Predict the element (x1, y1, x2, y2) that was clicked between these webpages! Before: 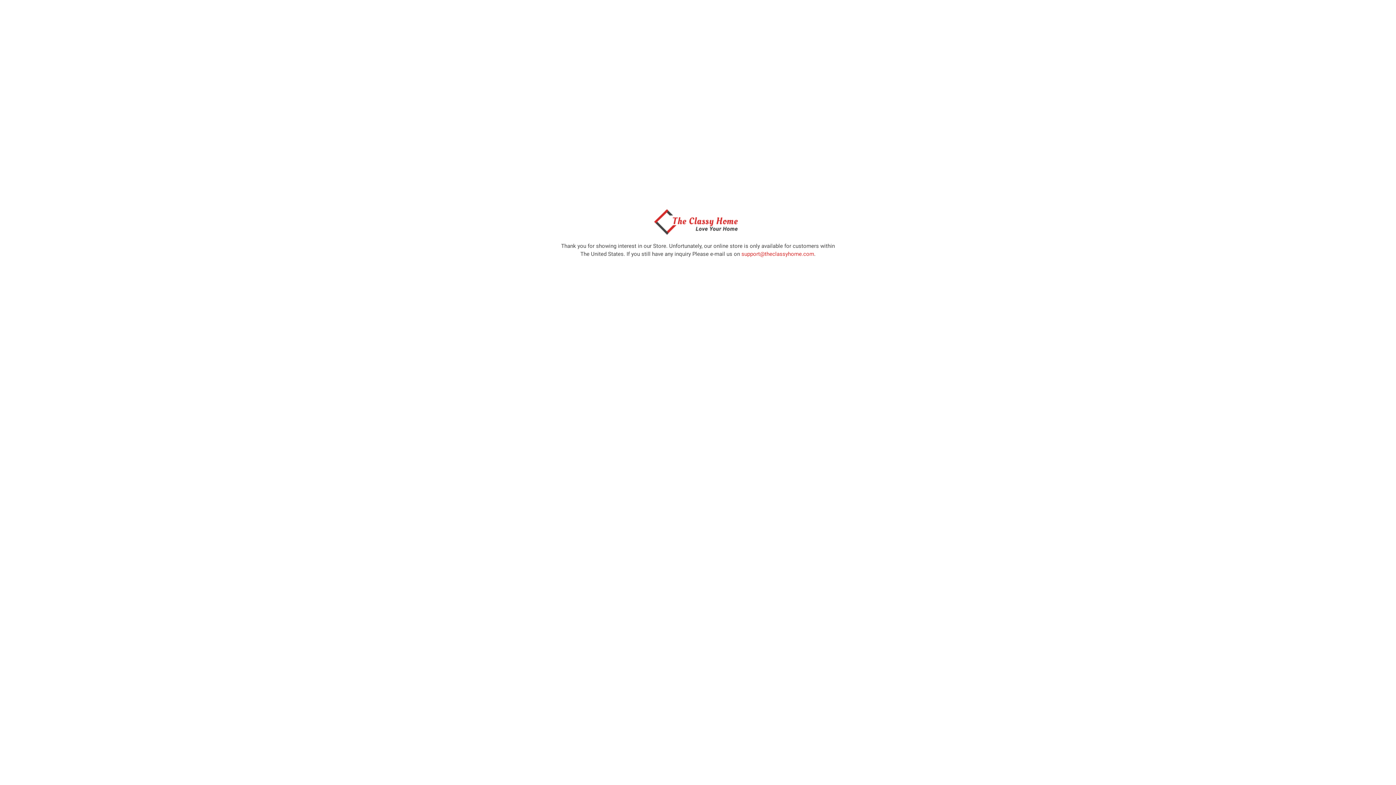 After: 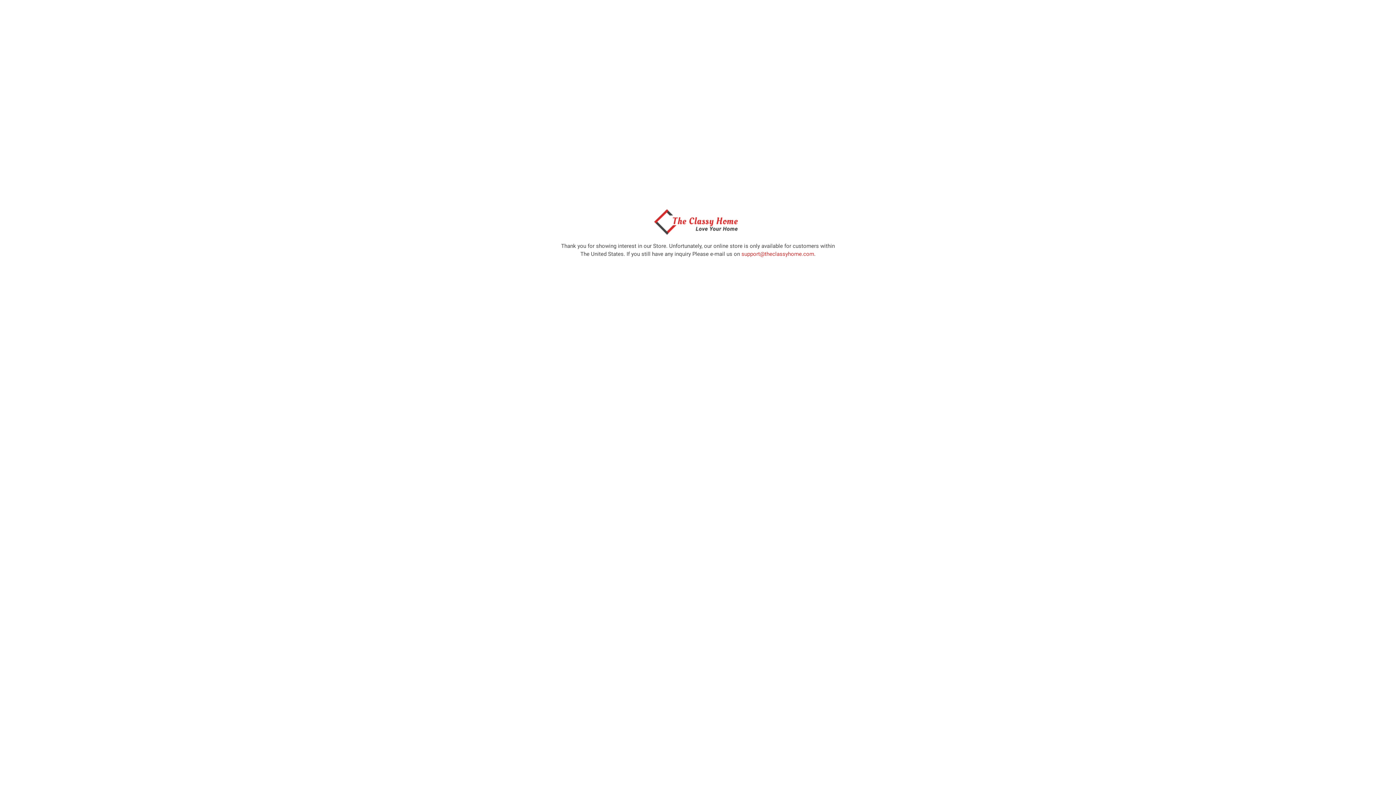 Action: bbox: (650, 229, 746, 236)